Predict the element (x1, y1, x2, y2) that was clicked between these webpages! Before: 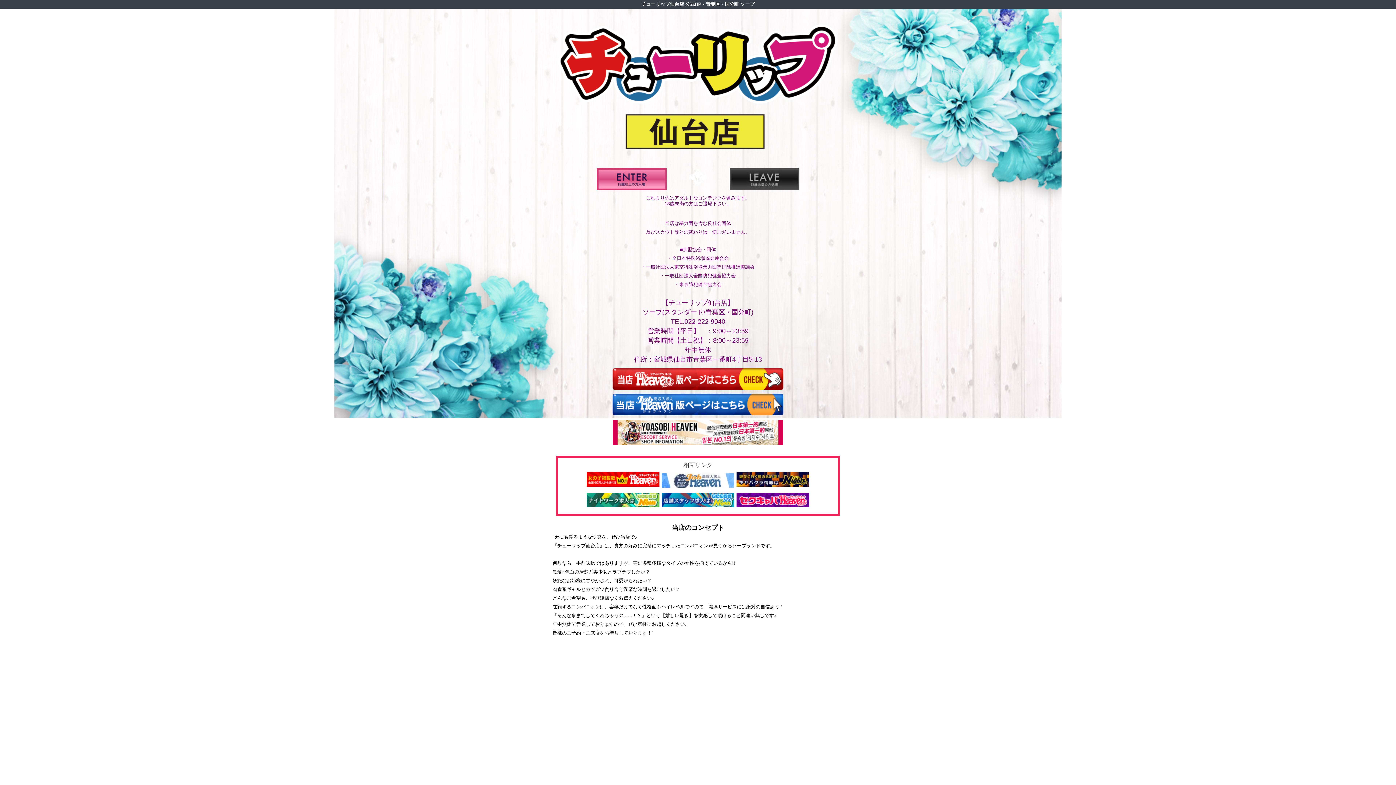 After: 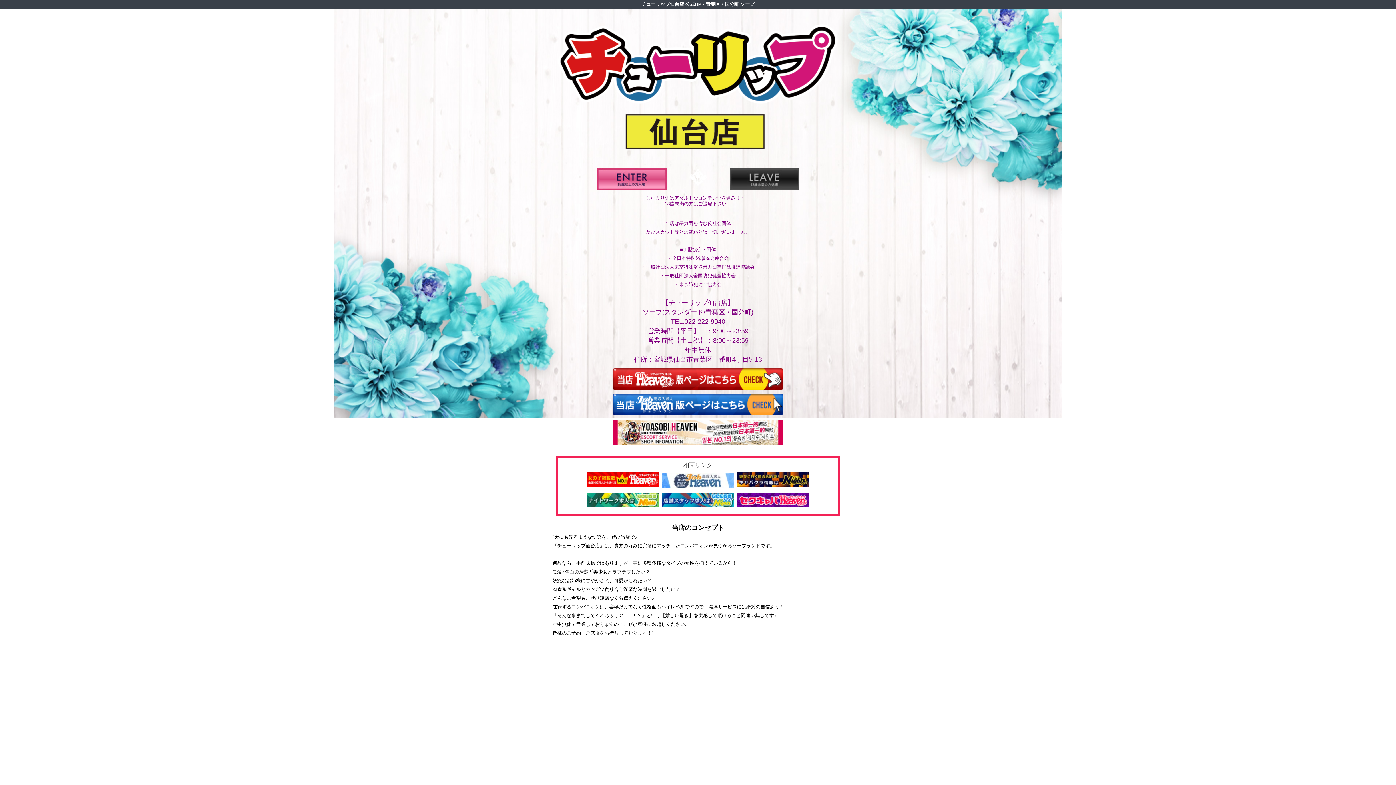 Action: bbox: (661, 483, 734, 489)